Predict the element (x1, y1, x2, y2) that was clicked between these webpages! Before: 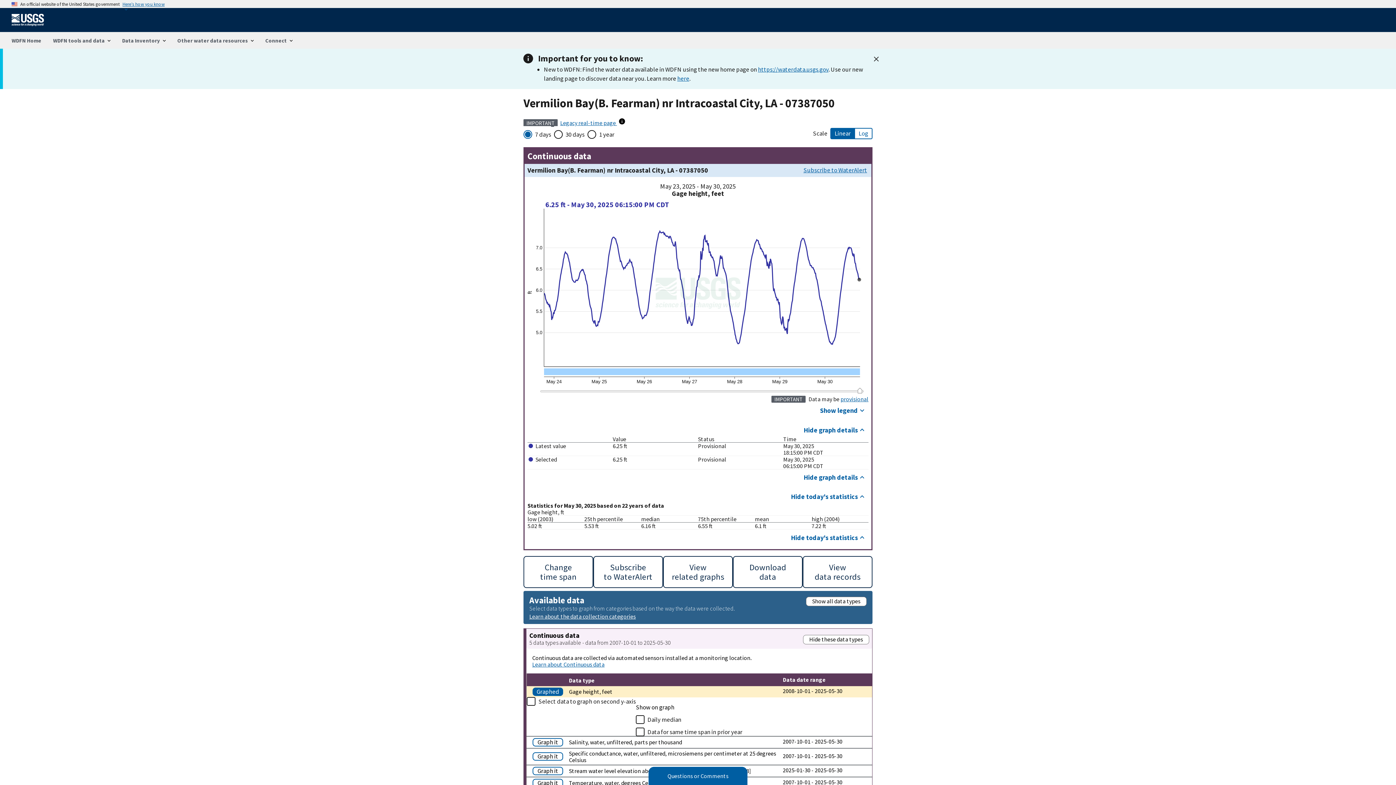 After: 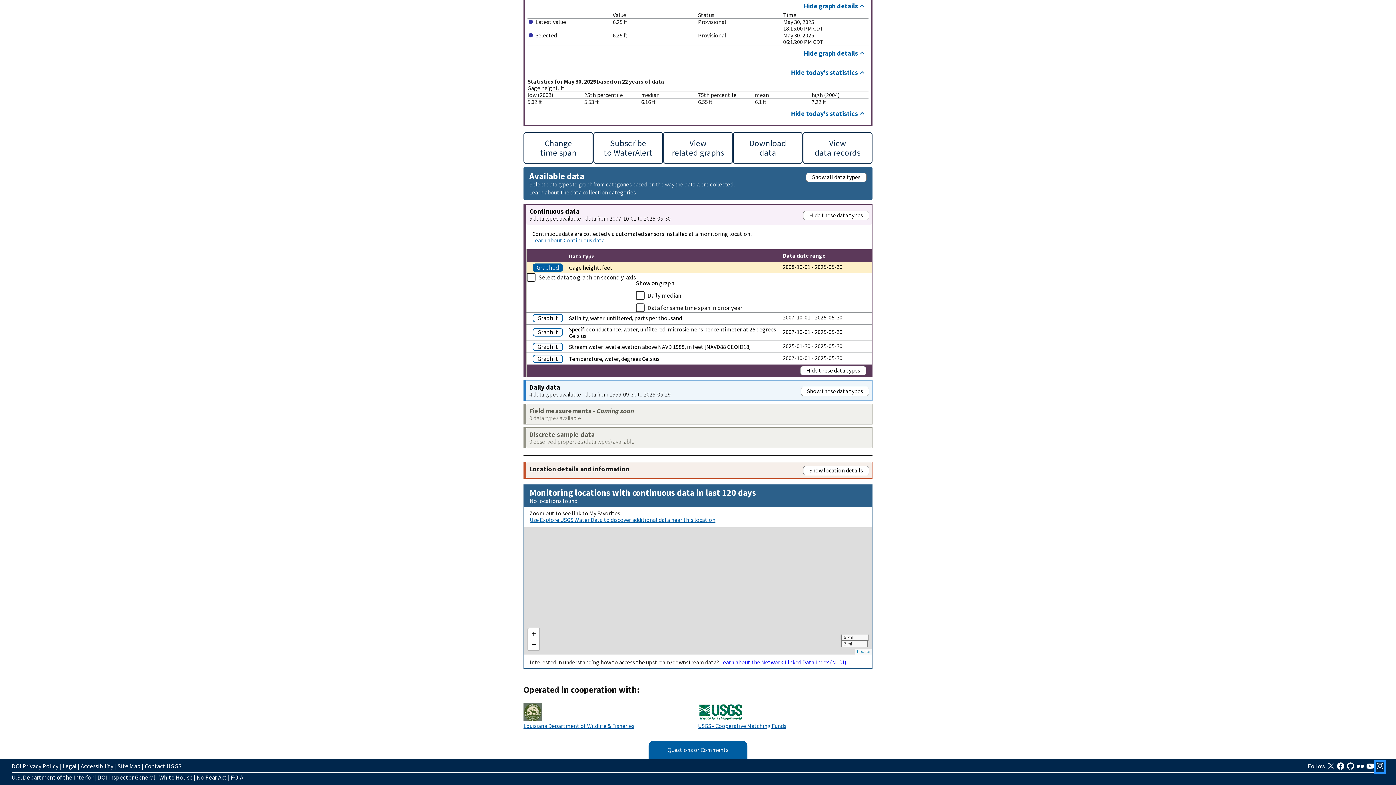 Action: bbox: (1376, 245, 1384, 253)